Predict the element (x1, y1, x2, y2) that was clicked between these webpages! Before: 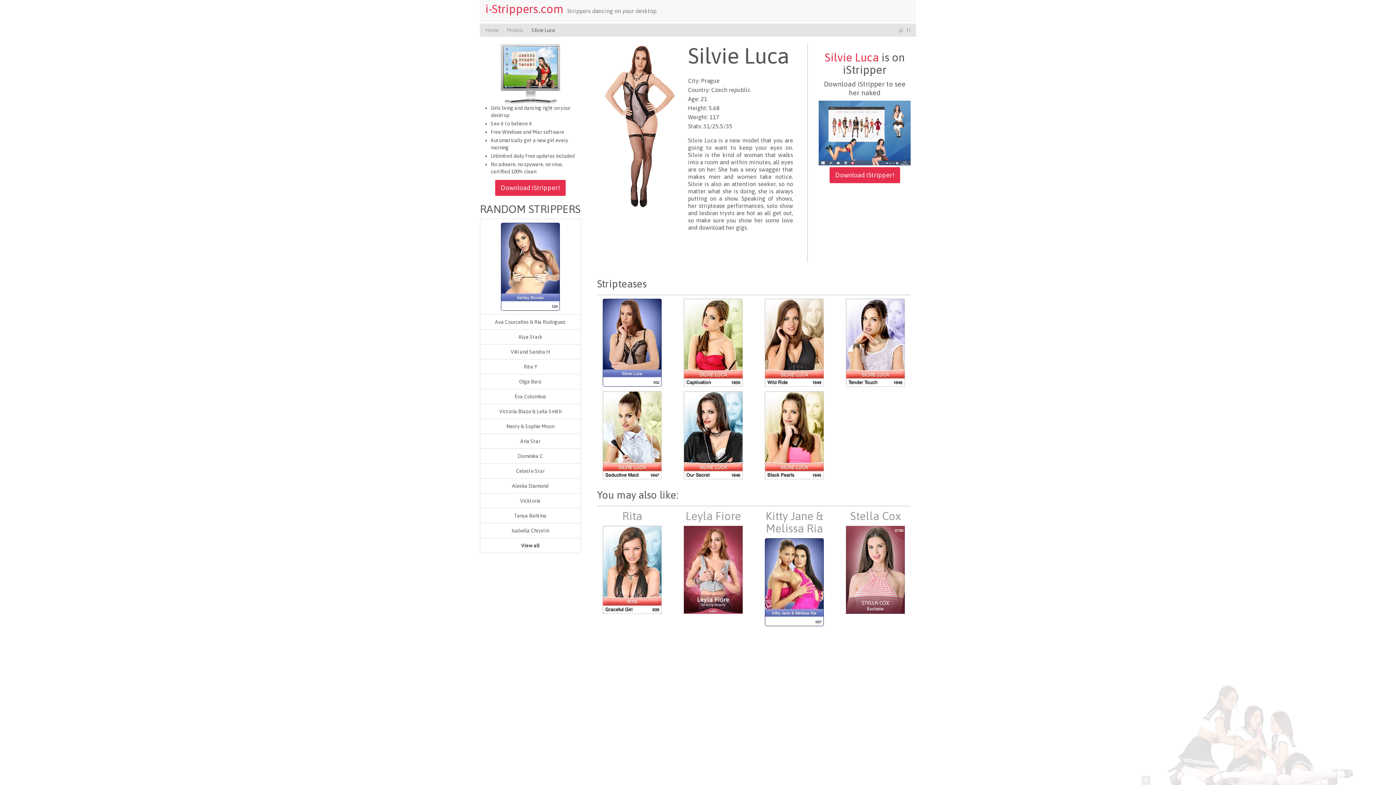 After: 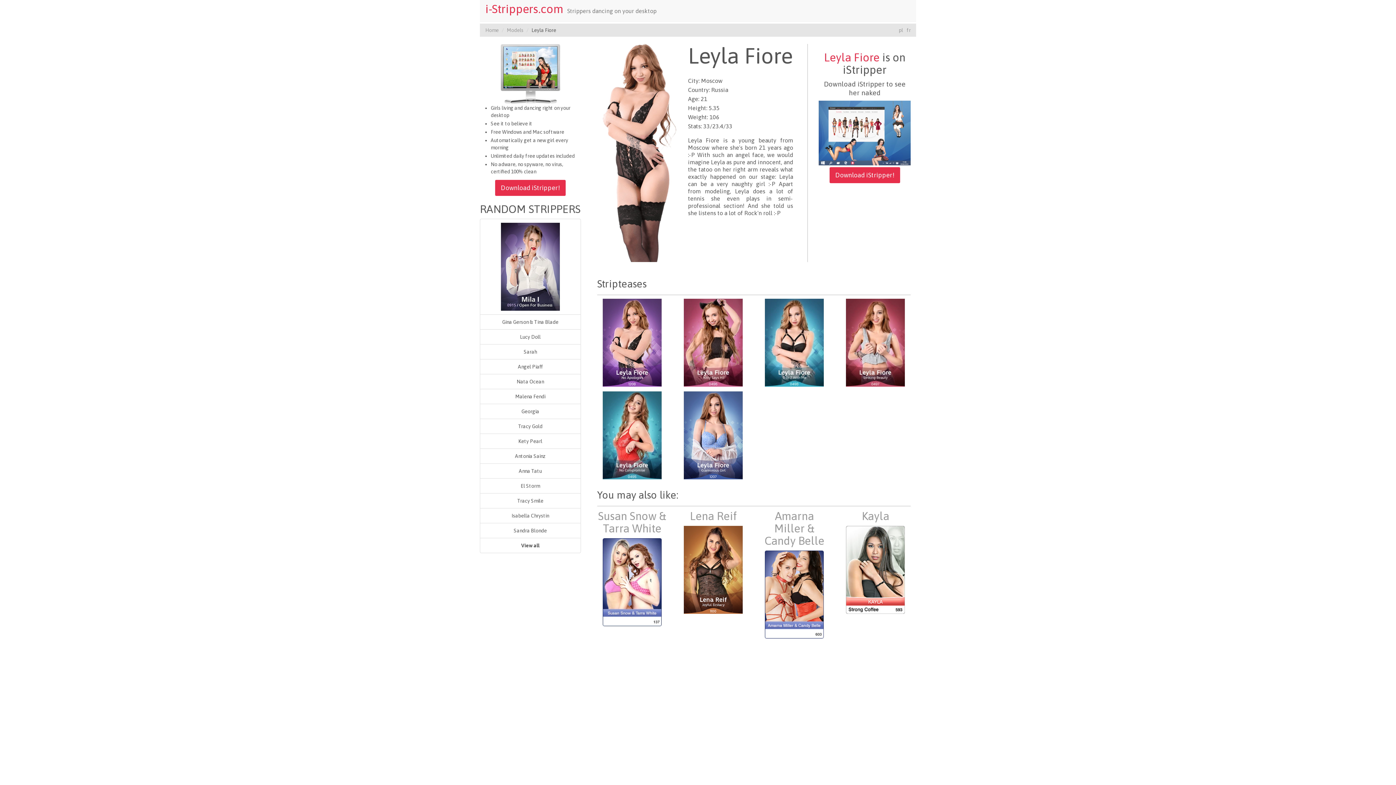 Action: bbox: (684, 566, 742, 572)